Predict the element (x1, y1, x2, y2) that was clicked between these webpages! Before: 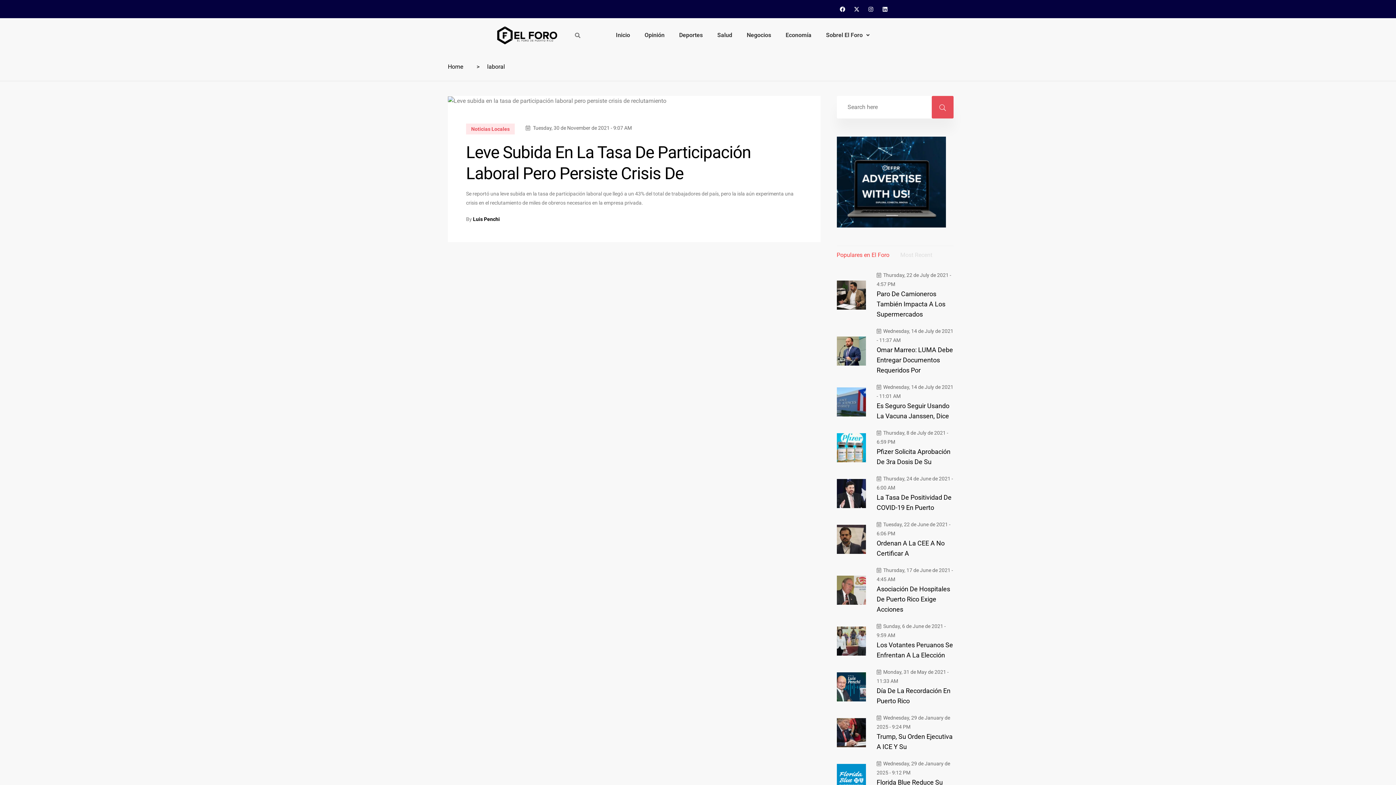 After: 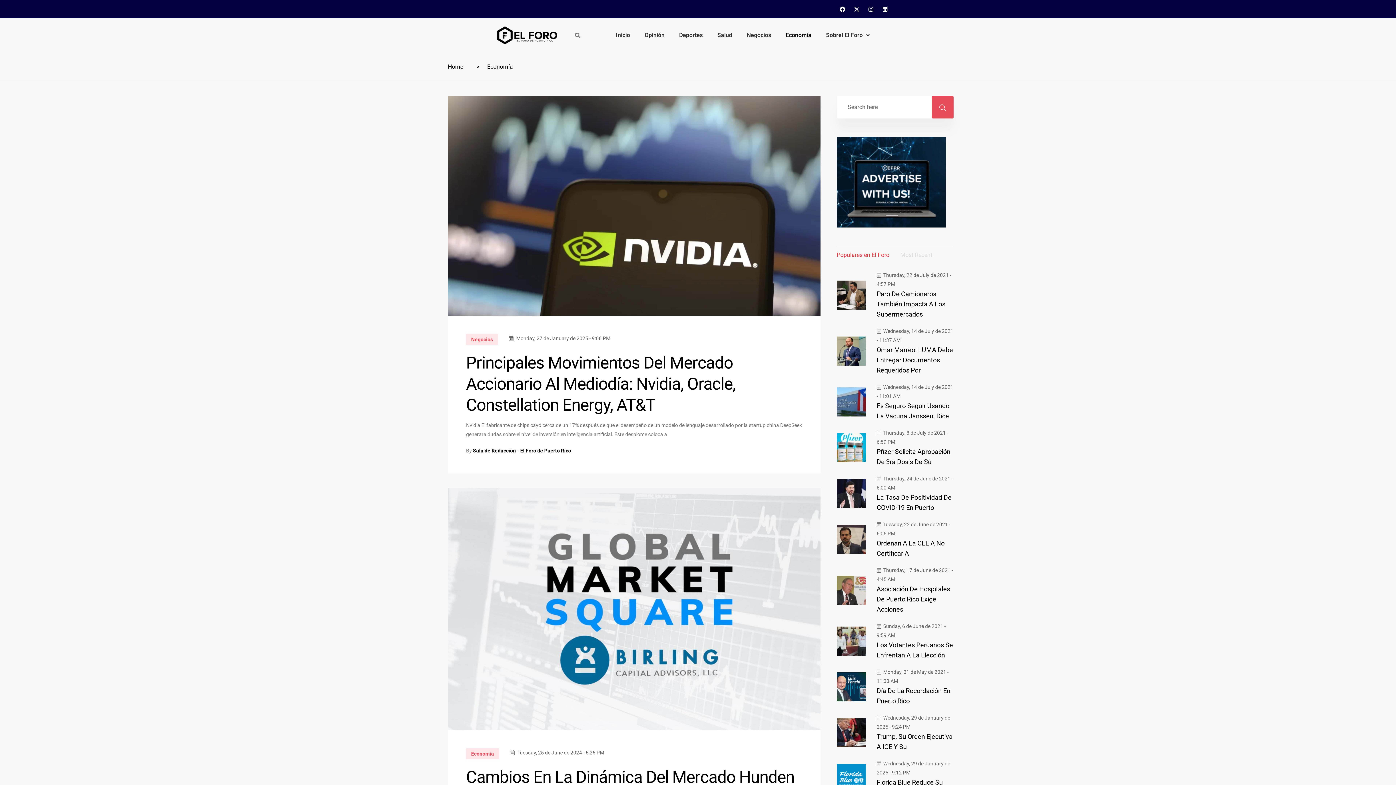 Action: label: Economía bbox: (778, 26, 818, 43)